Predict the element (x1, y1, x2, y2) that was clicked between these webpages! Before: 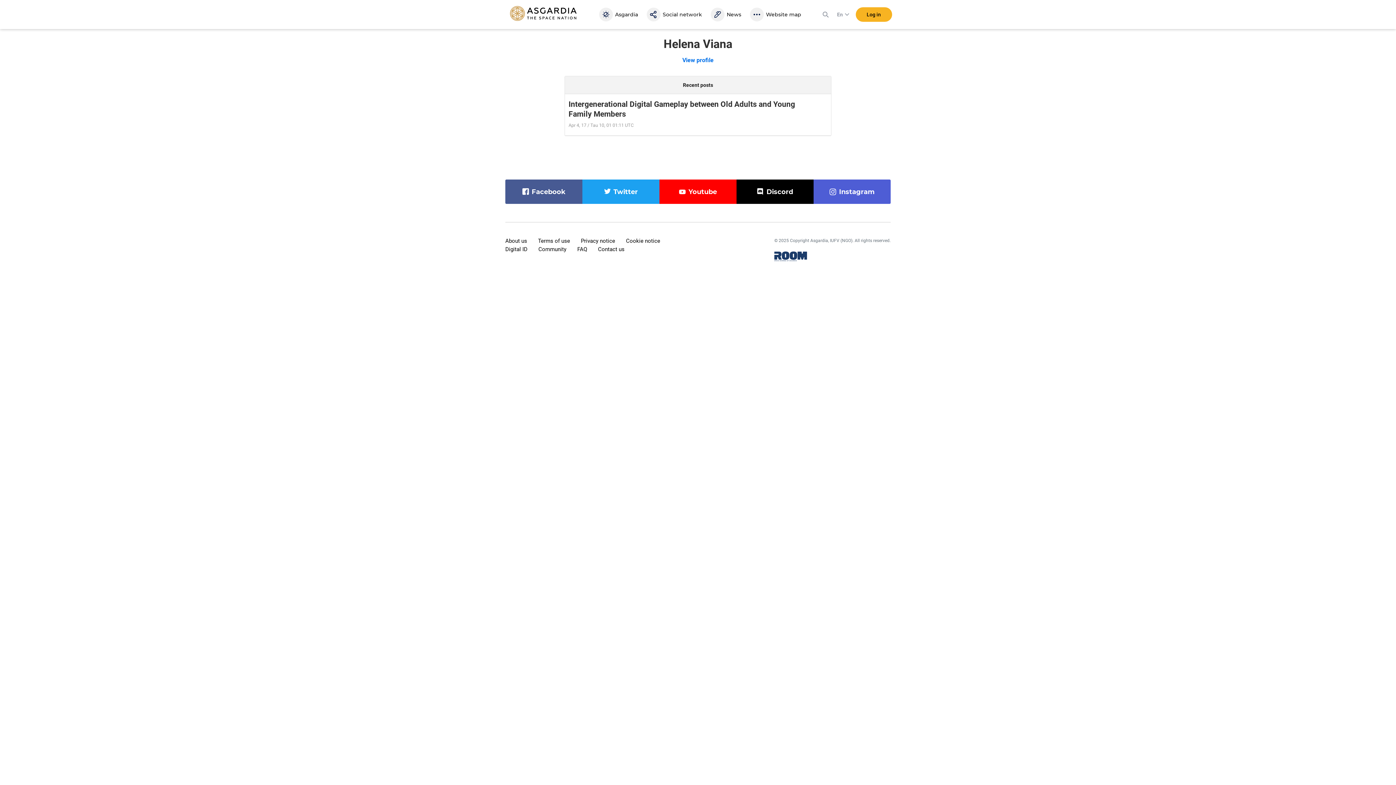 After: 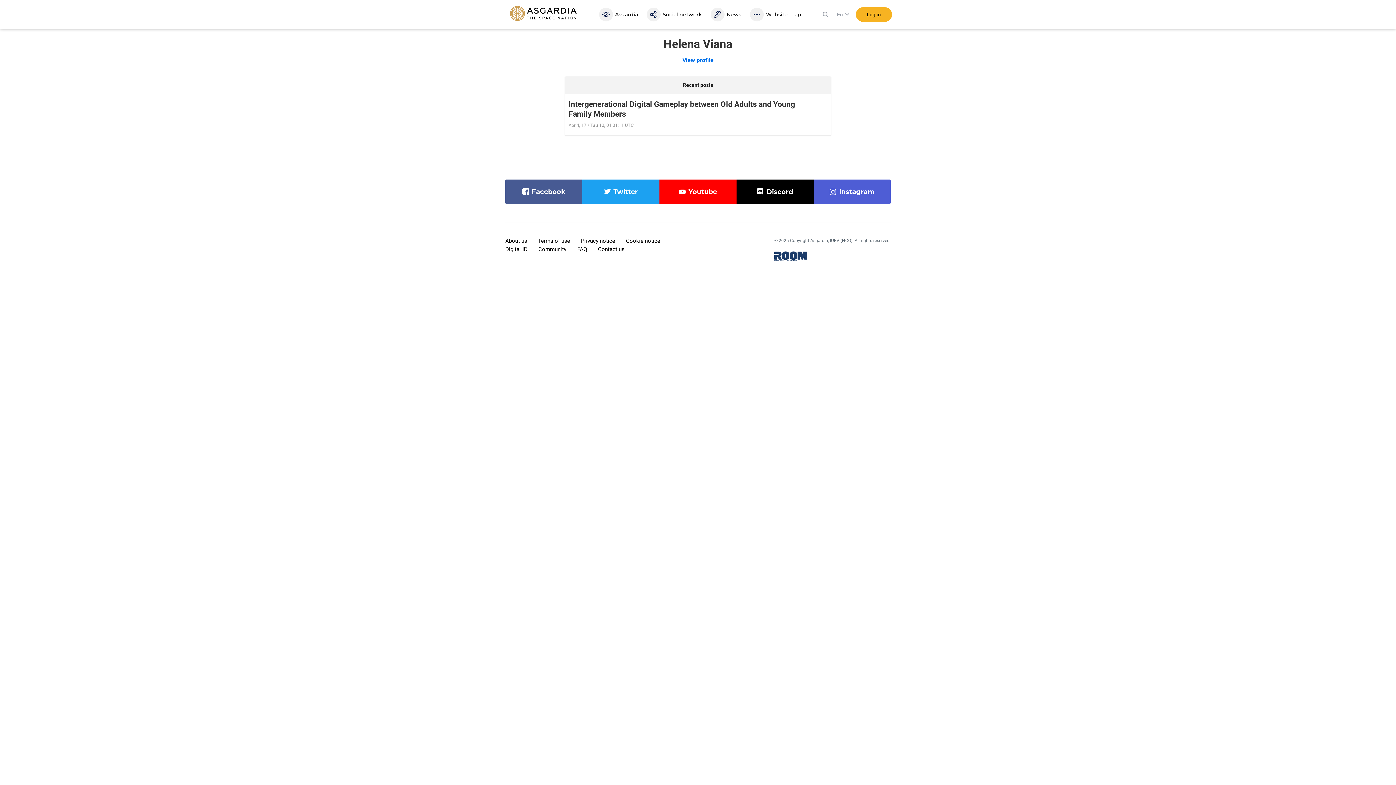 Action: bbox: (774, 251, 807, 261)